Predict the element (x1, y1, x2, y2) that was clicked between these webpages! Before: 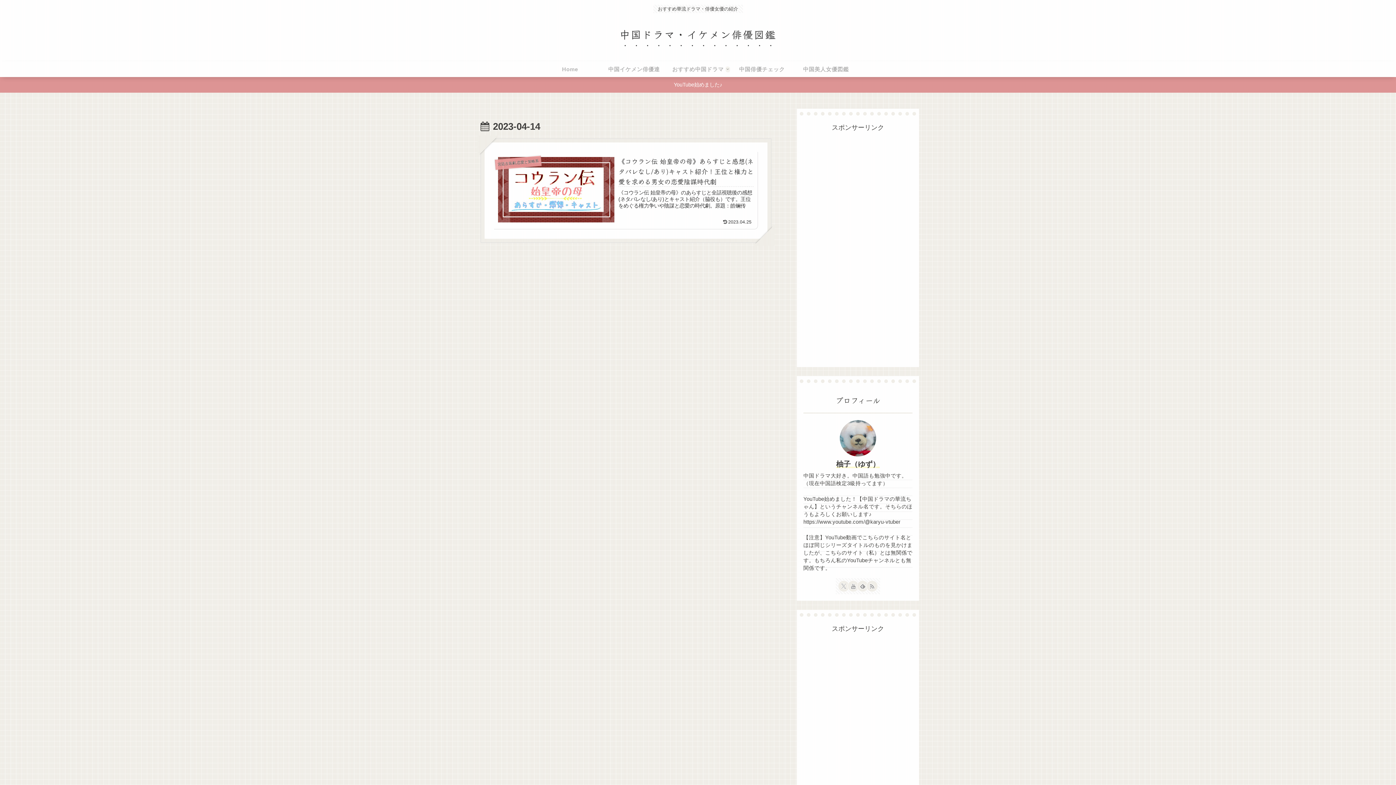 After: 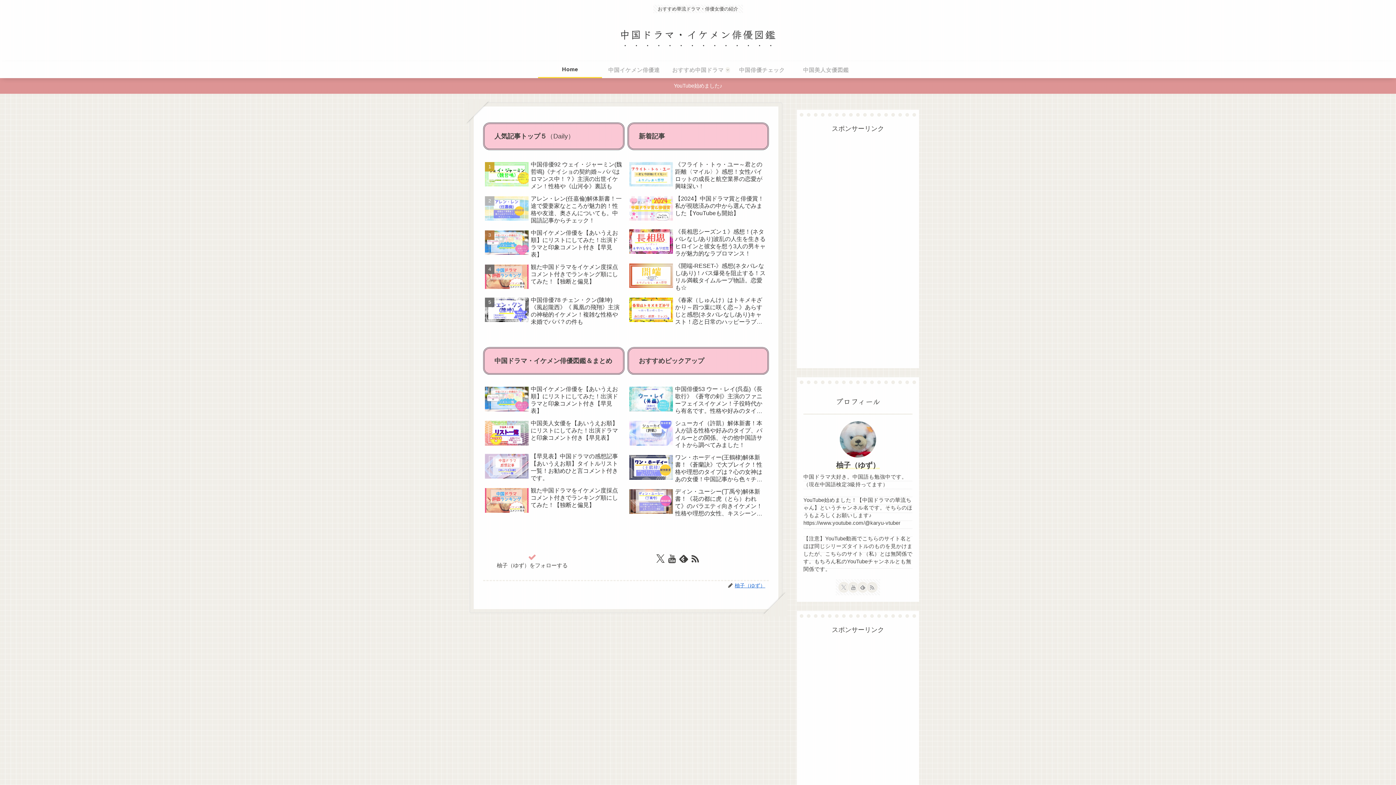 Action: label: Home bbox: (538, 61, 602, 77)